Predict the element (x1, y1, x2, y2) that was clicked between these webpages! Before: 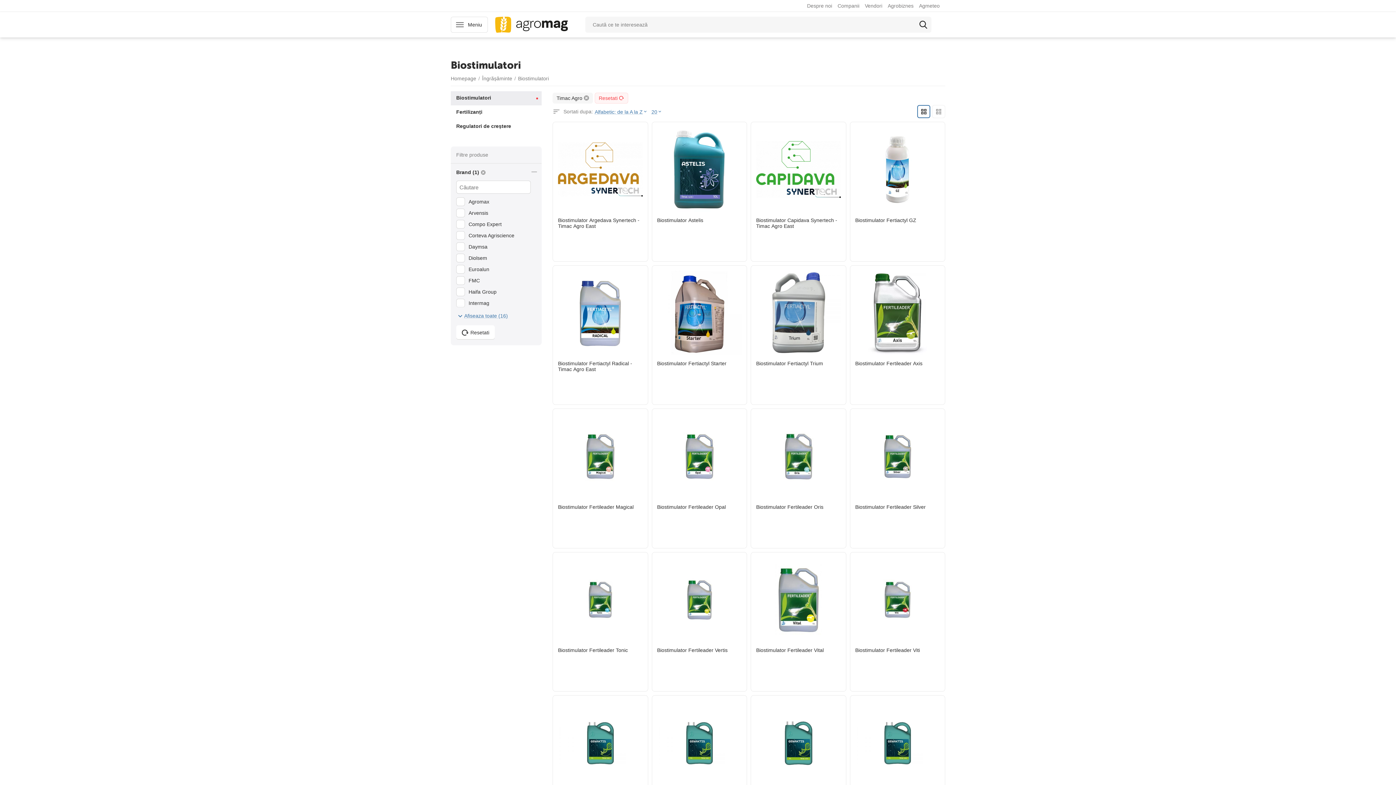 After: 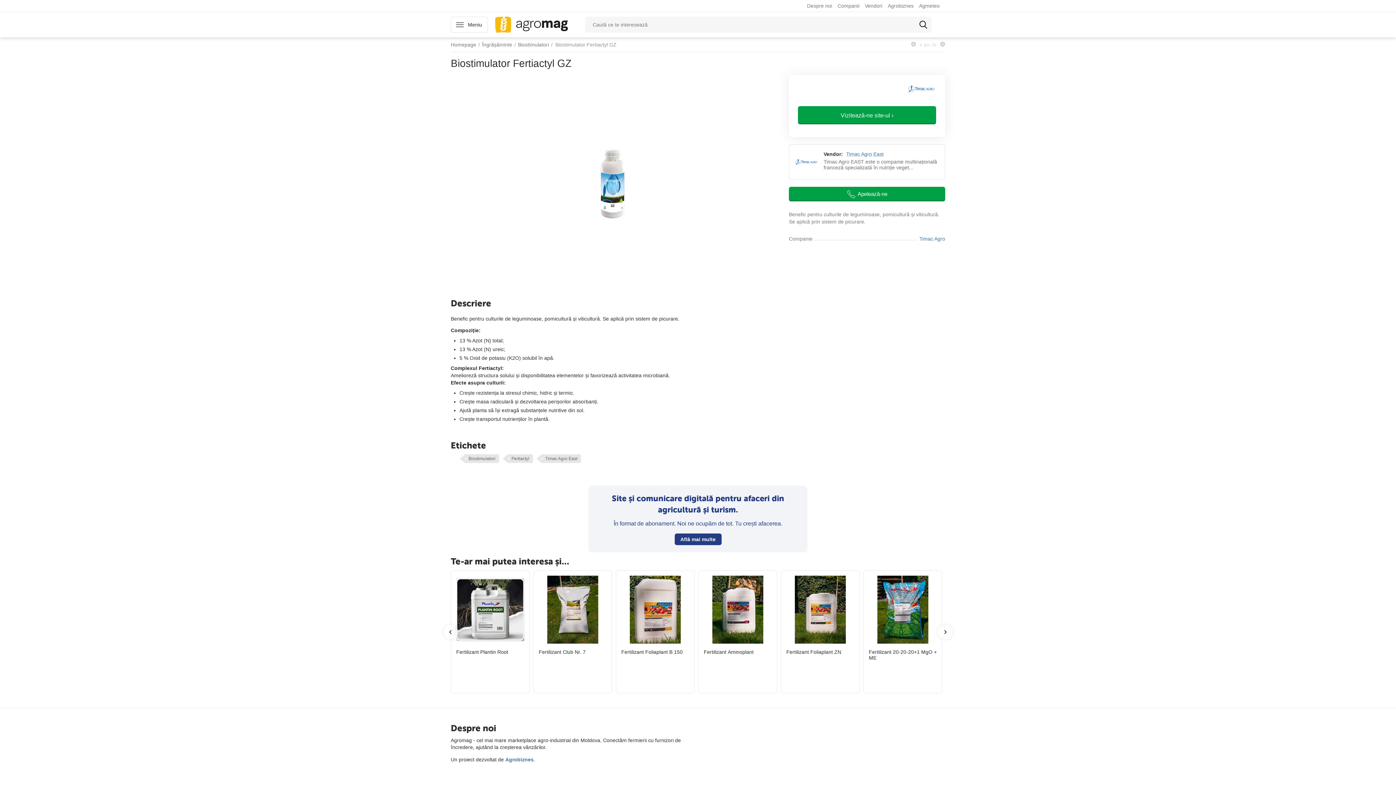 Action: bbox: (855, 217, 916, 223) label: Biostimulator Fertiactyl GZ